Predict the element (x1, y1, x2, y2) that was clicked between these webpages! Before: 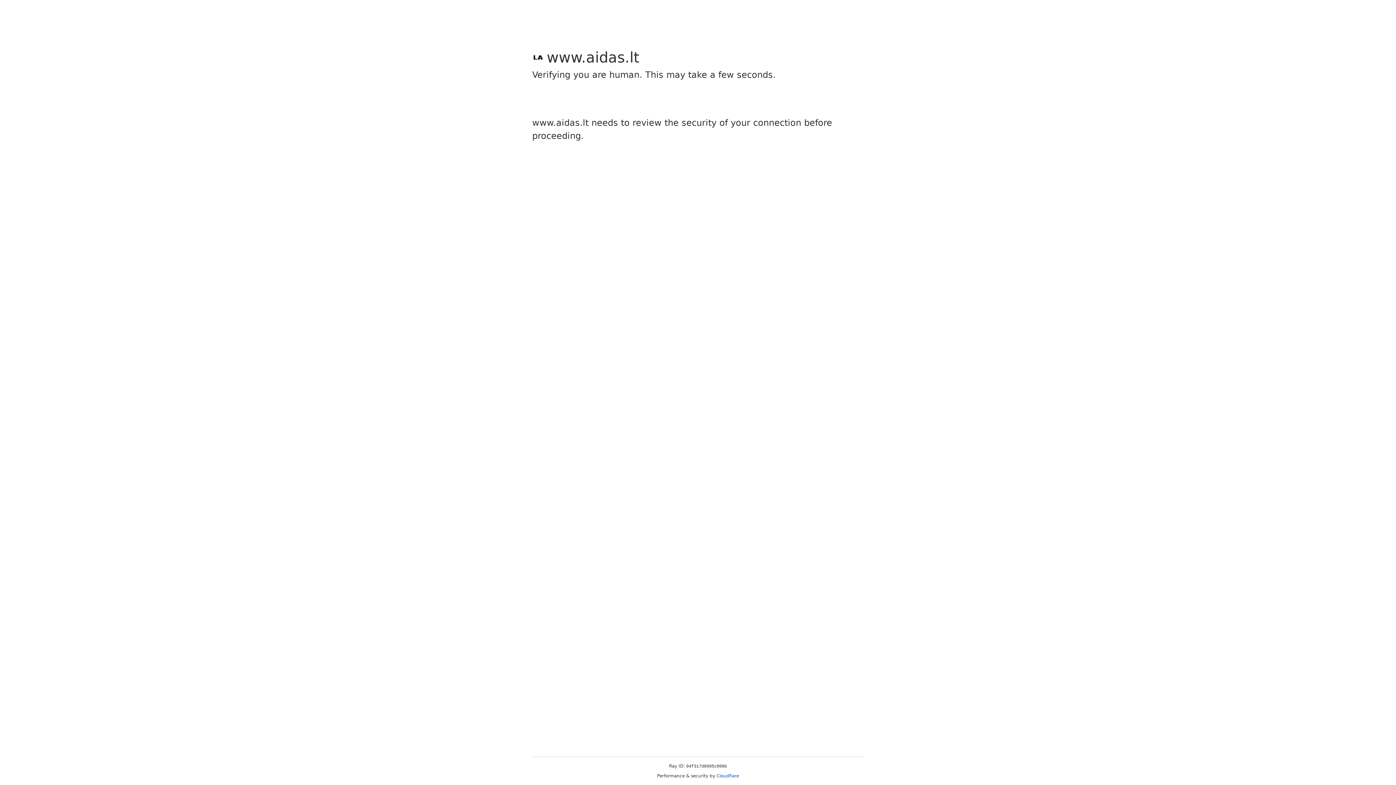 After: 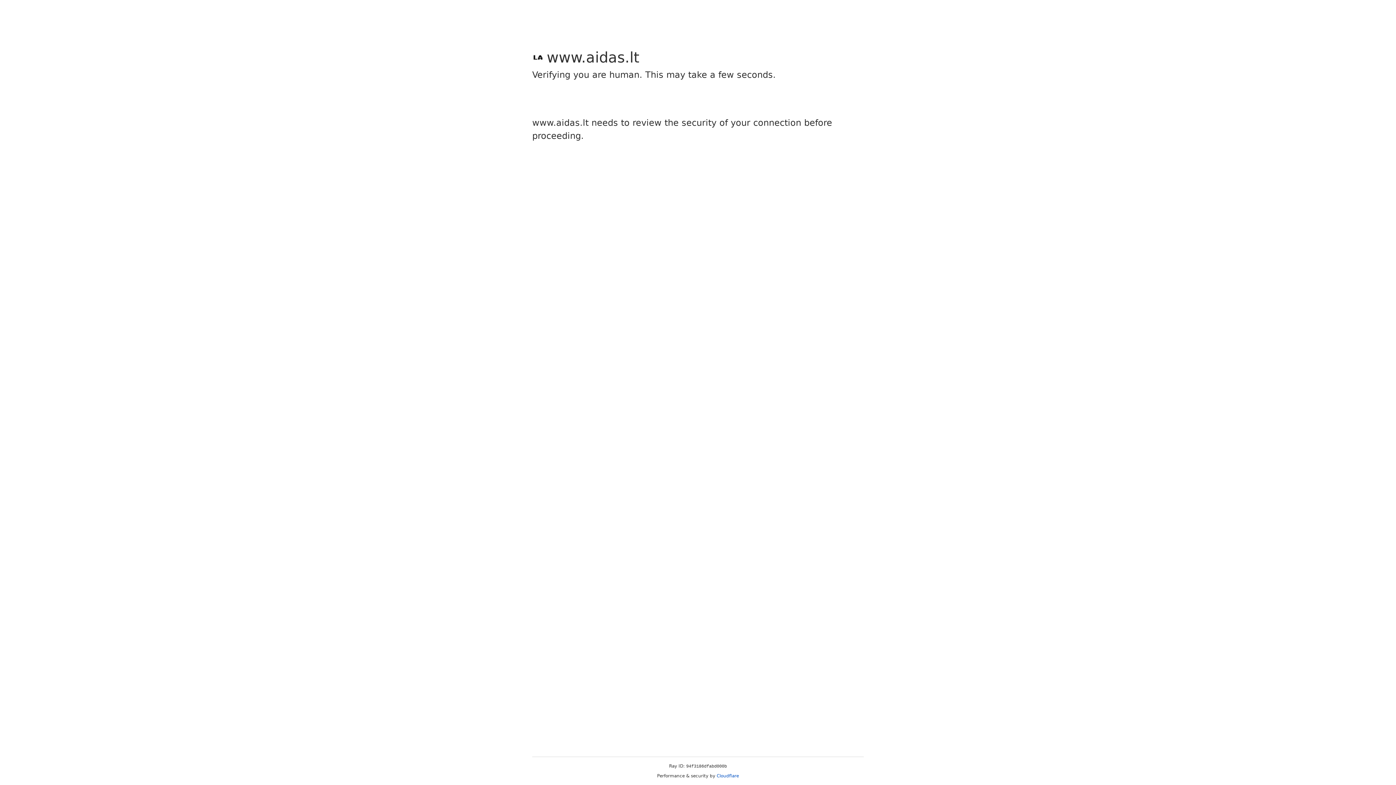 Action: label: Cloudflare bbox: (716, 773, 739, 778)